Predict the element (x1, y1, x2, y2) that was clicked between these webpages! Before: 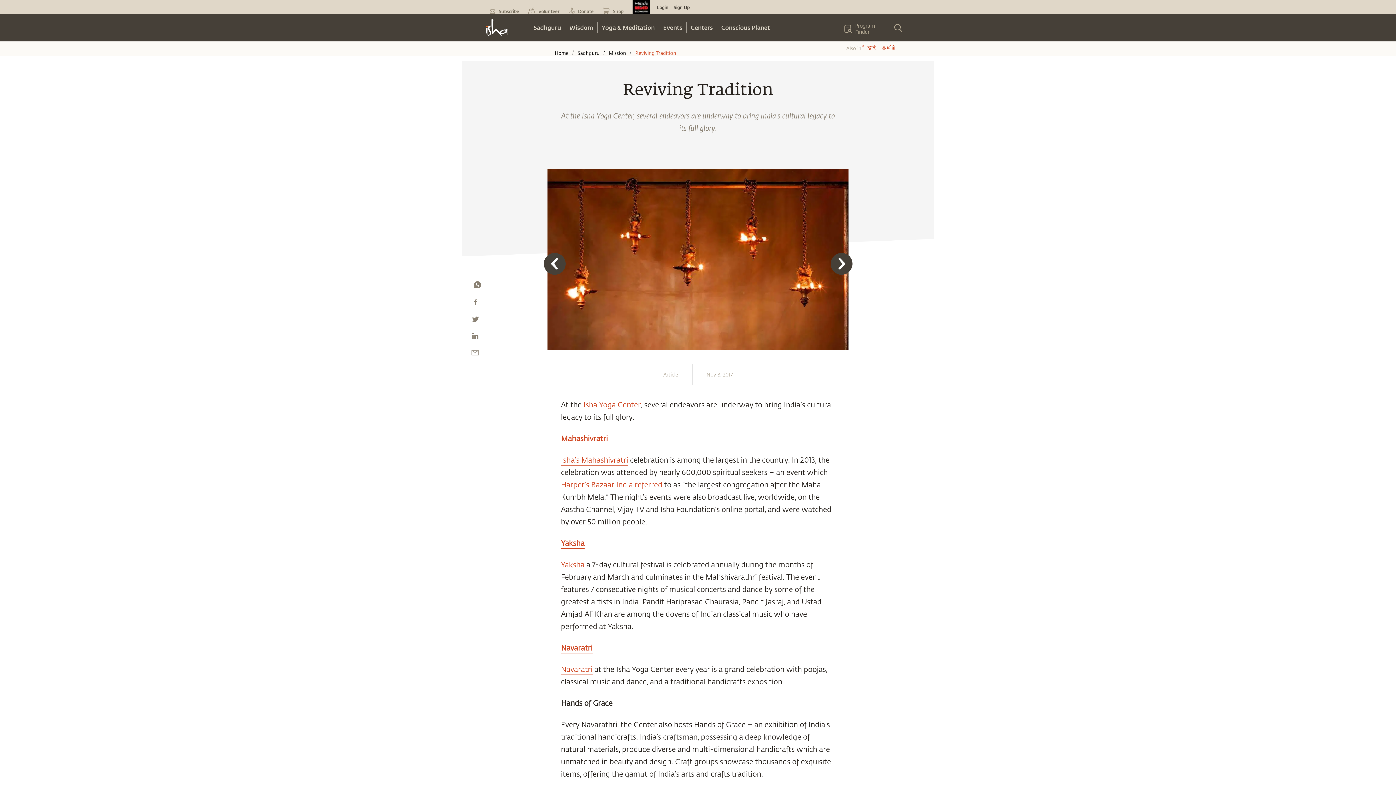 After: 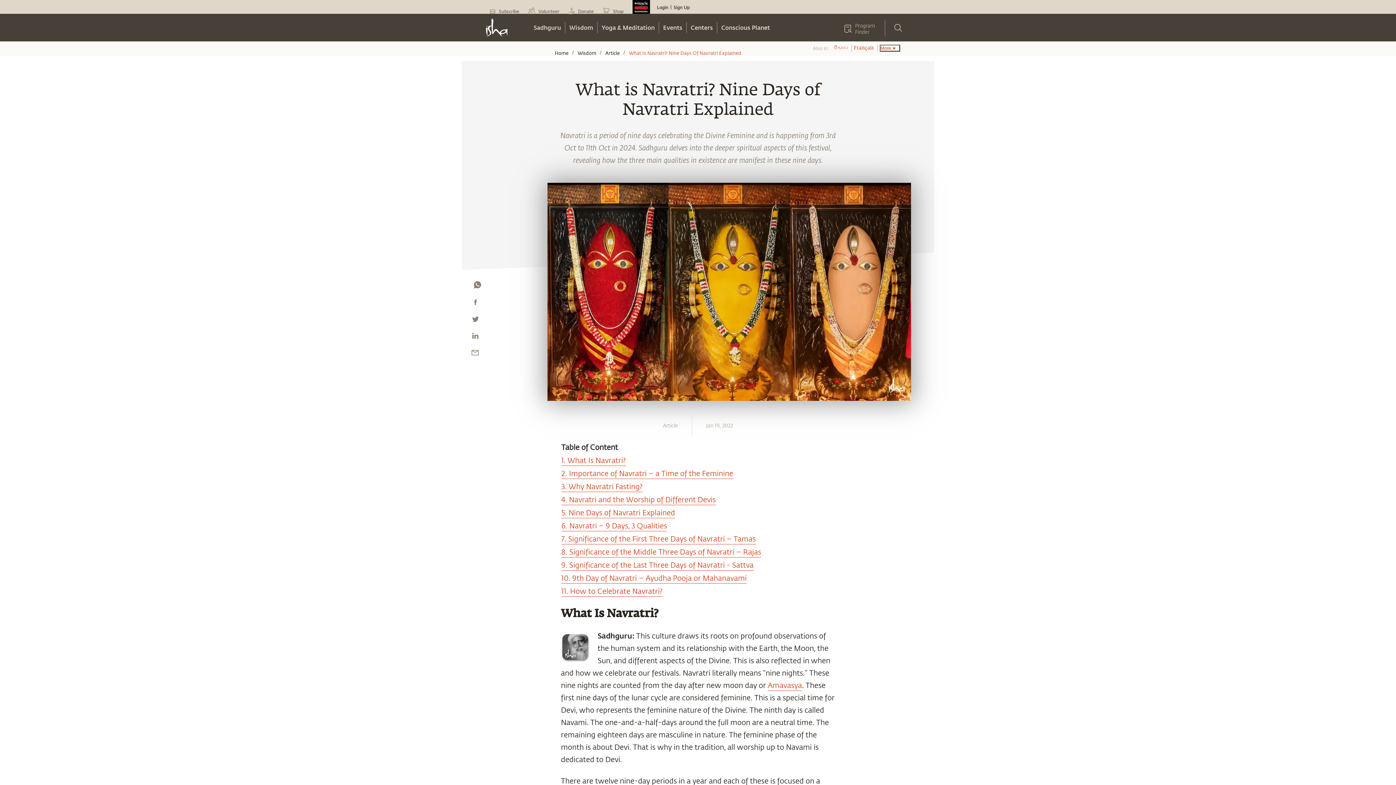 Action: bbox: (561, 643, 593, 652) label: Navaratri